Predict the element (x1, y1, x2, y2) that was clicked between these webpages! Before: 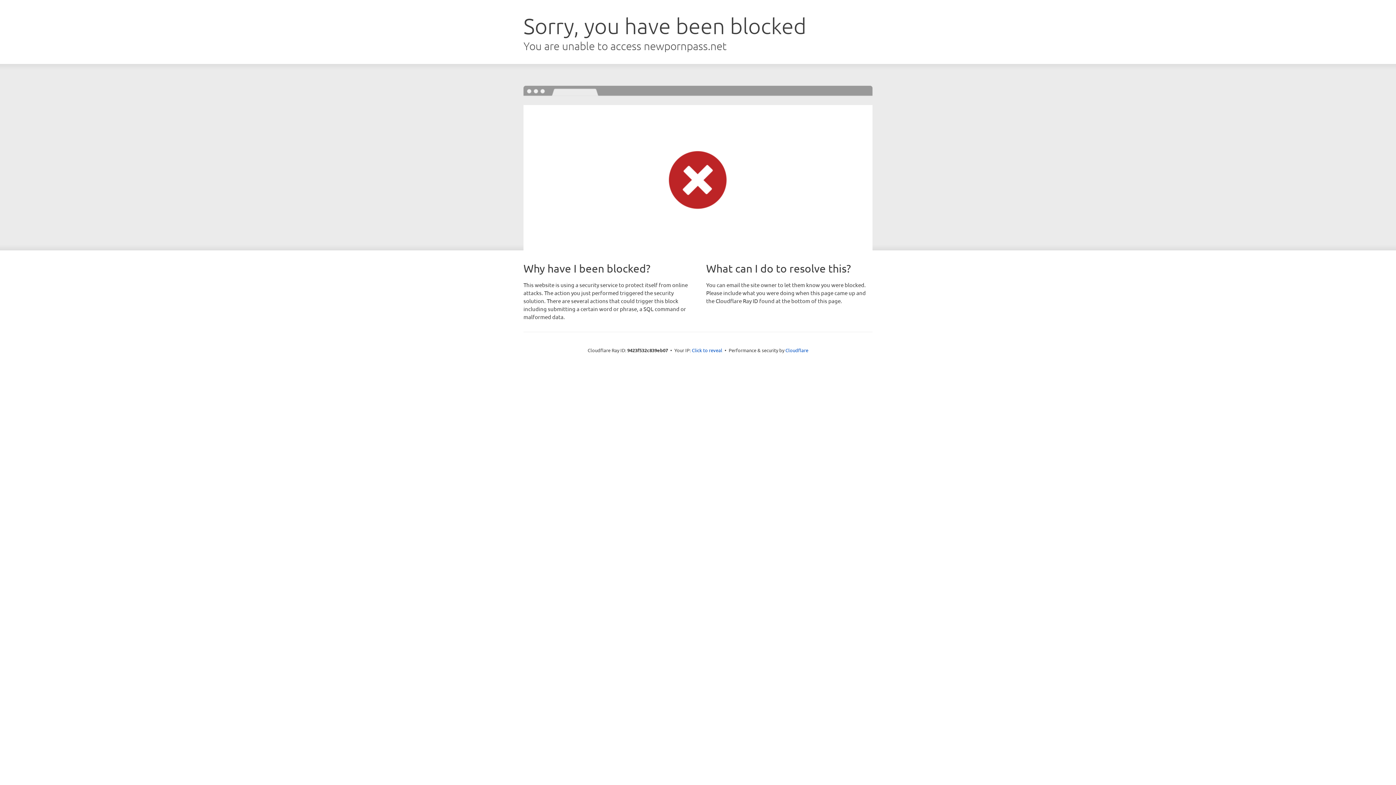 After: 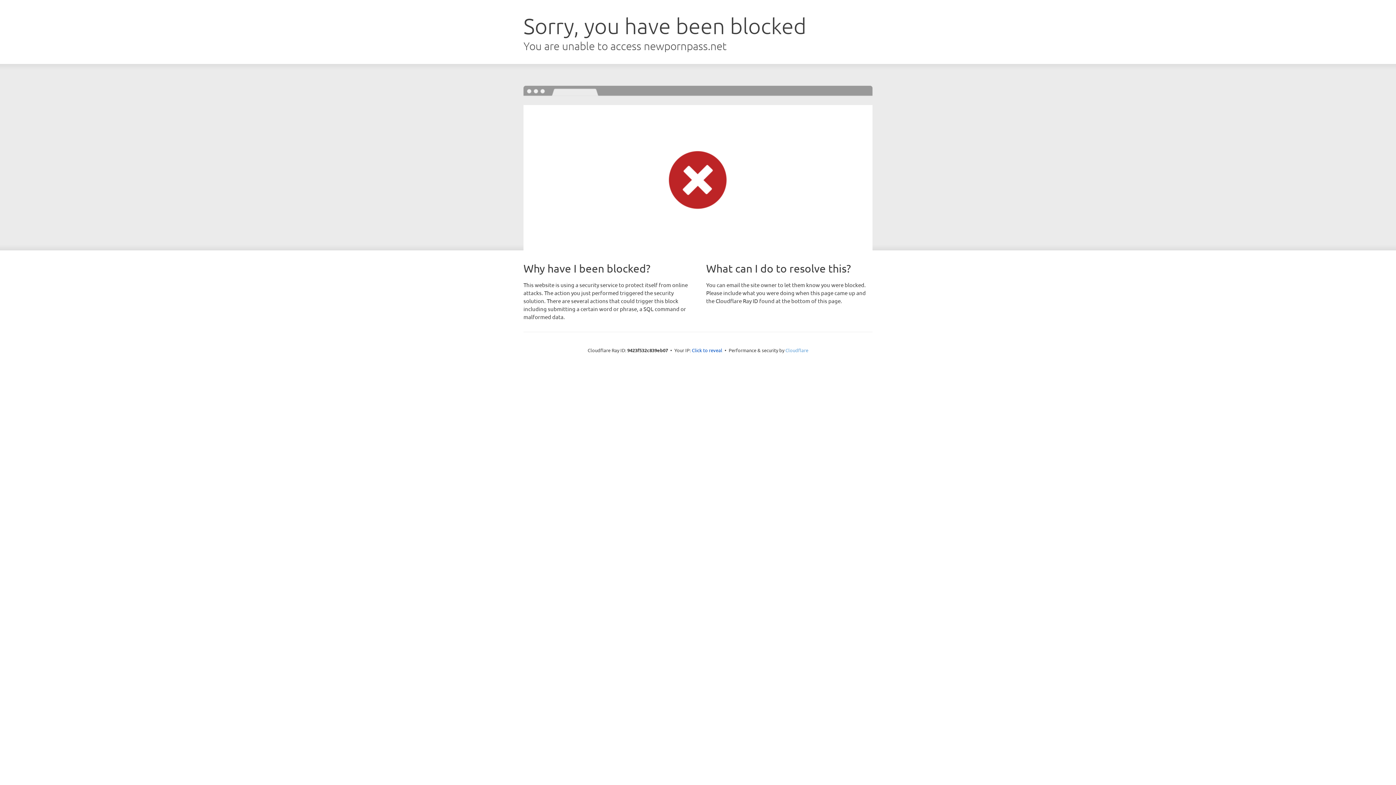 Action: bbox: (785, 347, 808, 353) label: Cloudflare